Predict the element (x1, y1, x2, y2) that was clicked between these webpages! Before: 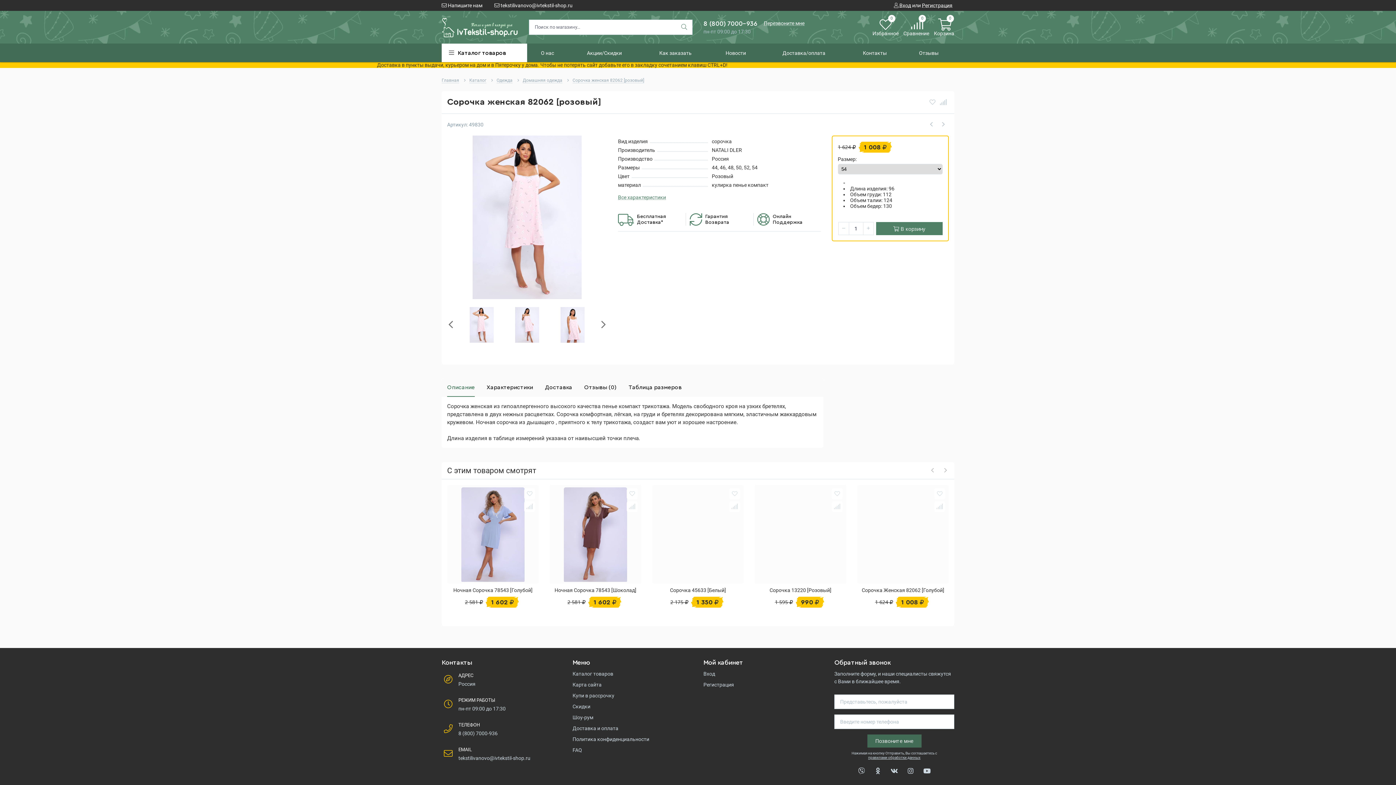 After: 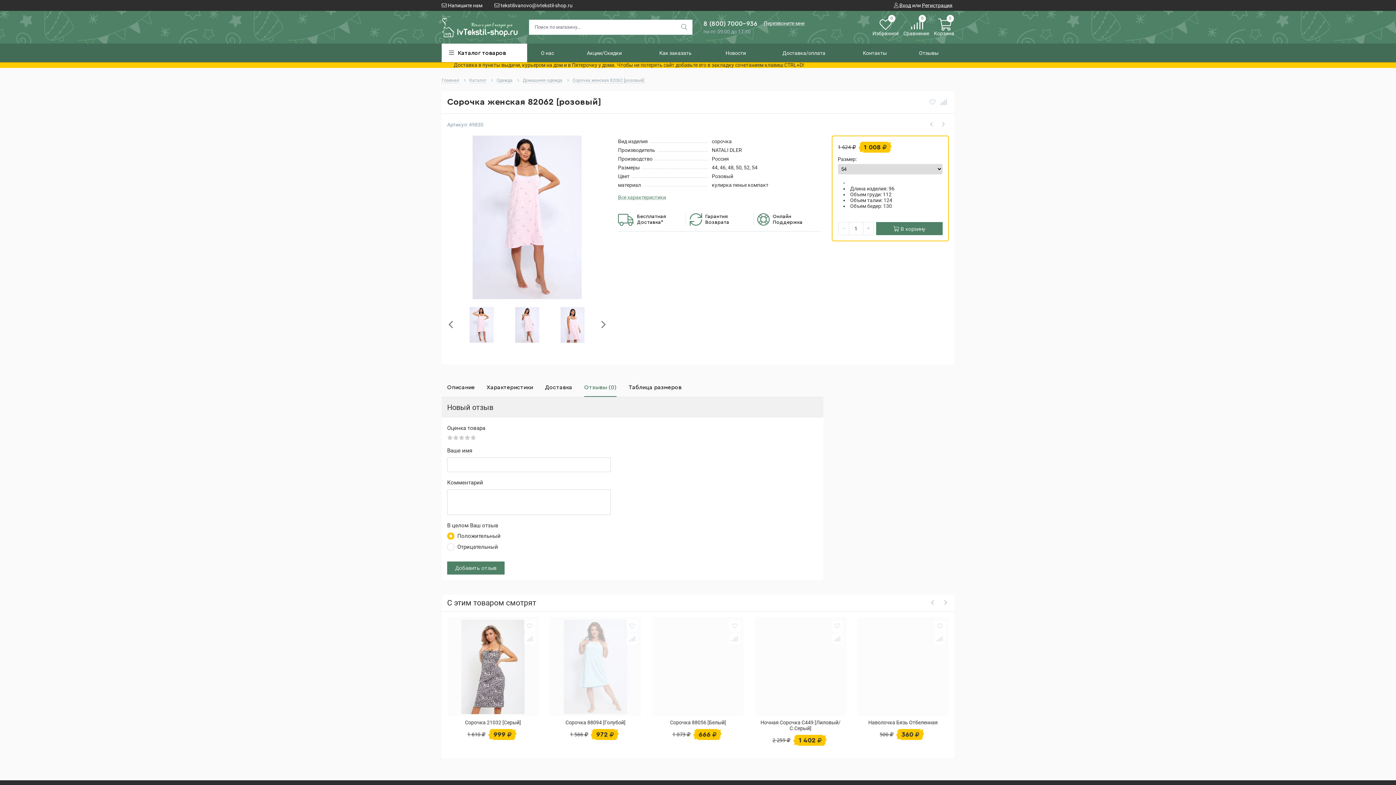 Action: label: Отзывы (0) bbox: (584, 379, 616, 397)